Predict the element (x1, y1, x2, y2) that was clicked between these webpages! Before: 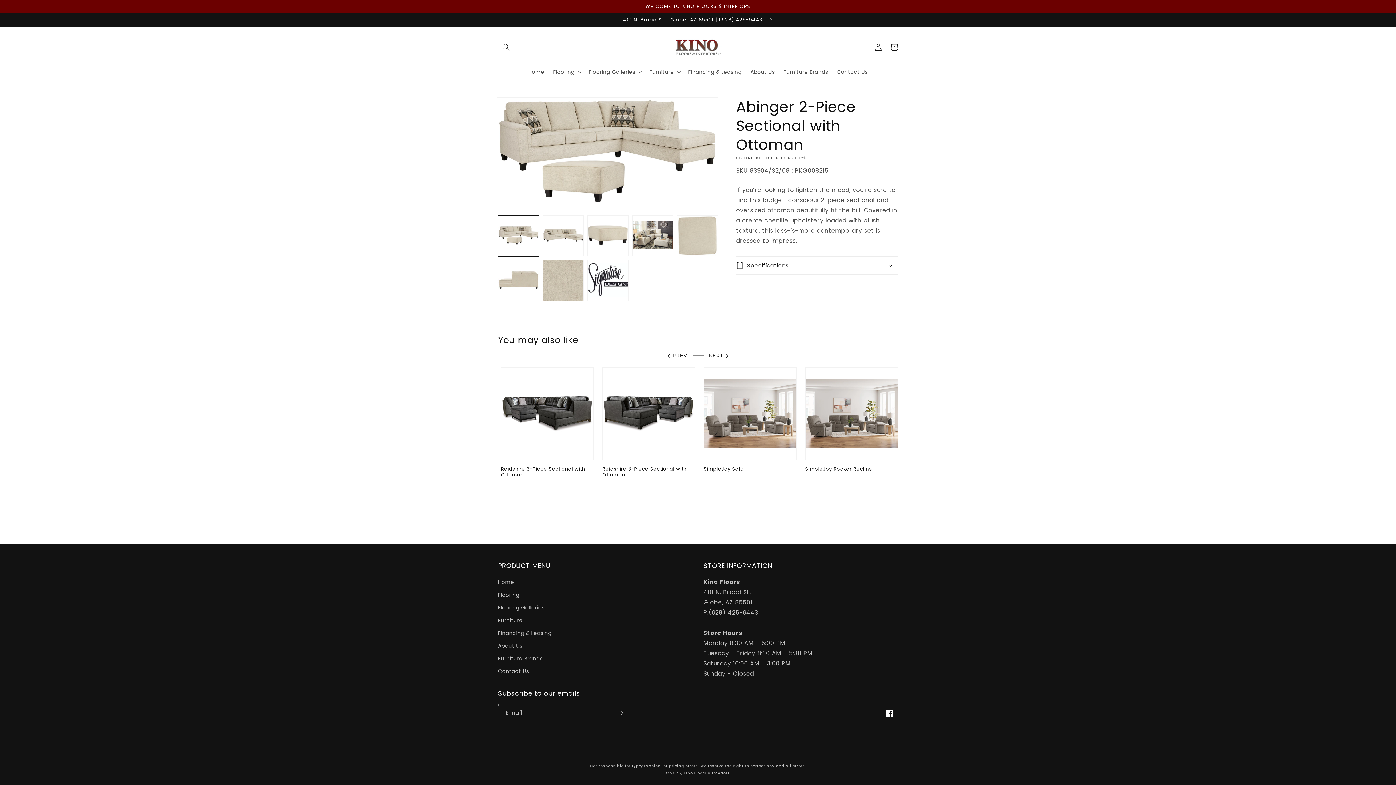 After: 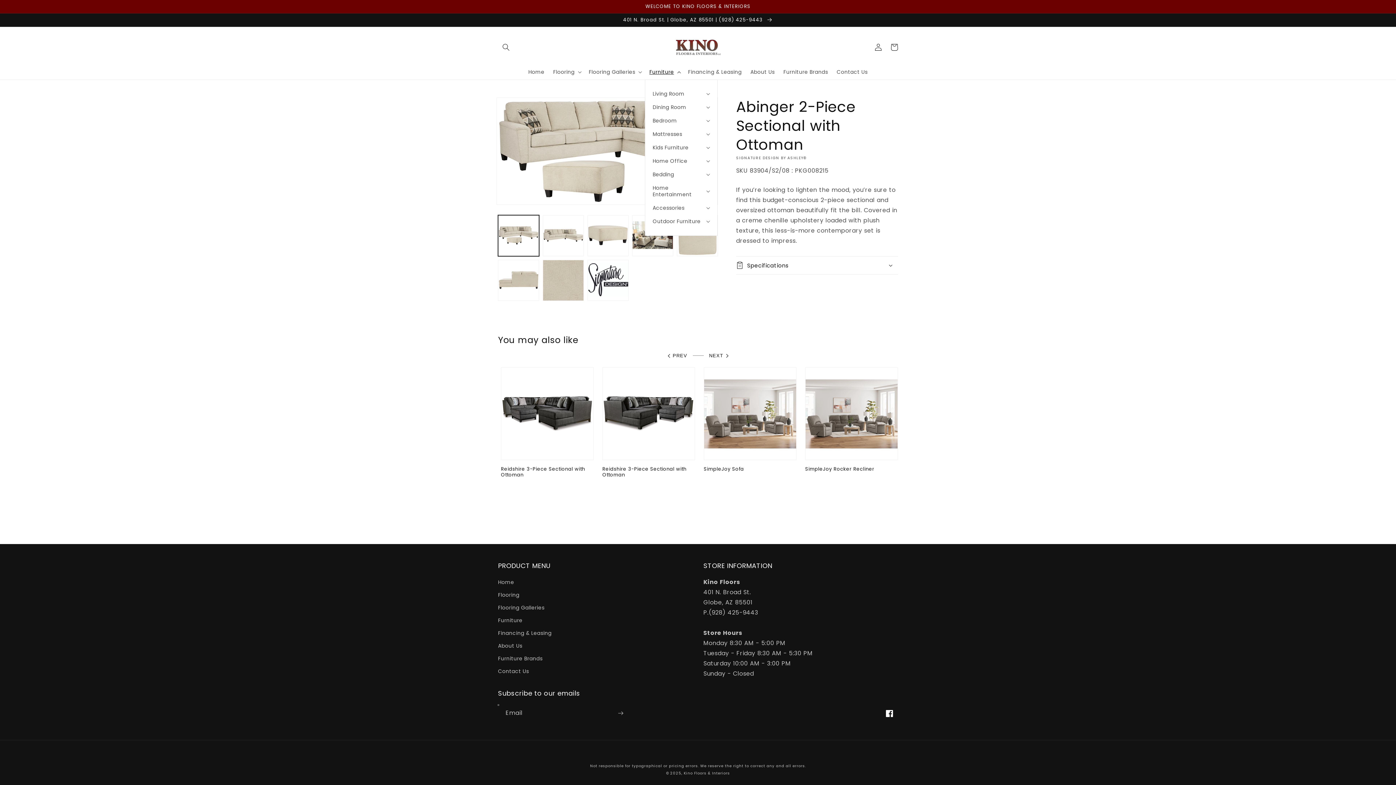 Action: label: Furniture bbox: (645, 64, 683, 79)